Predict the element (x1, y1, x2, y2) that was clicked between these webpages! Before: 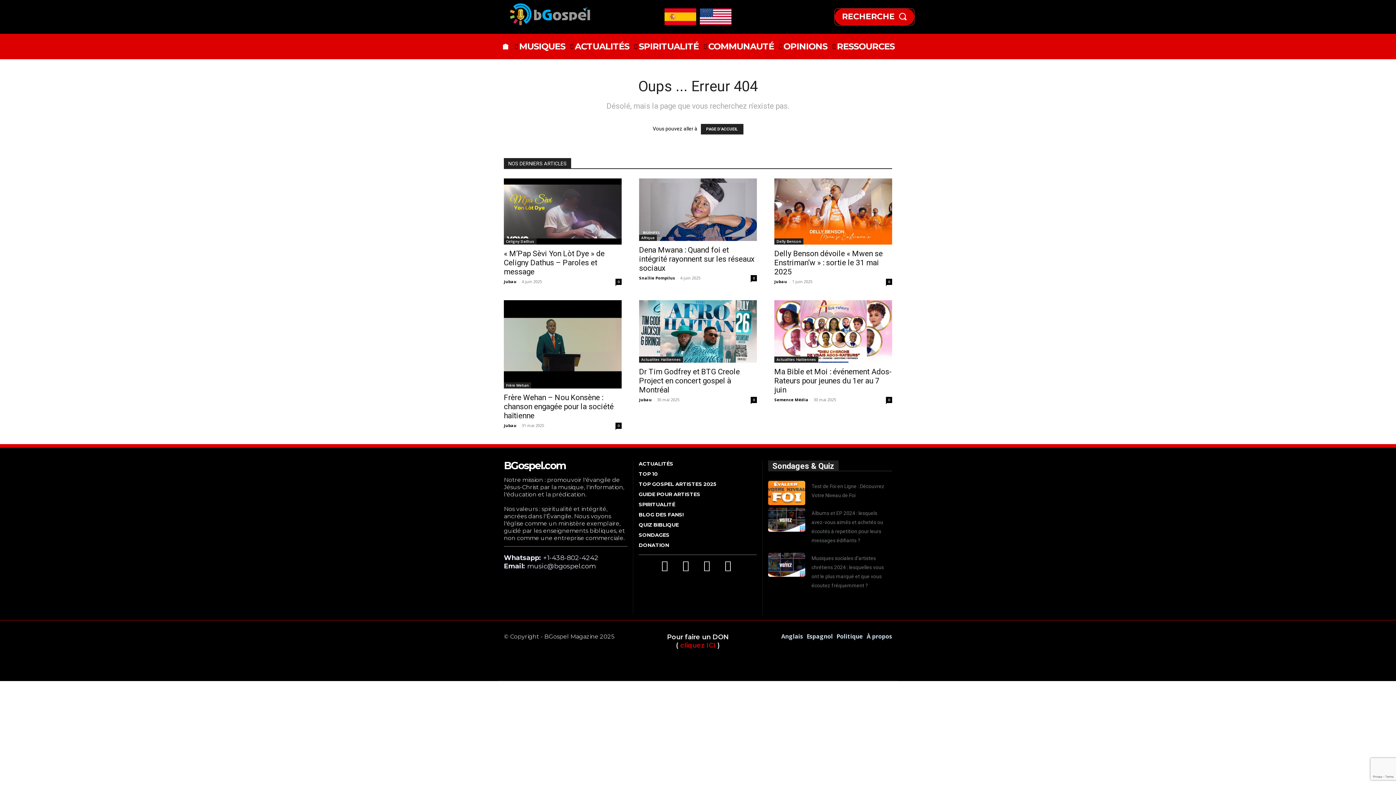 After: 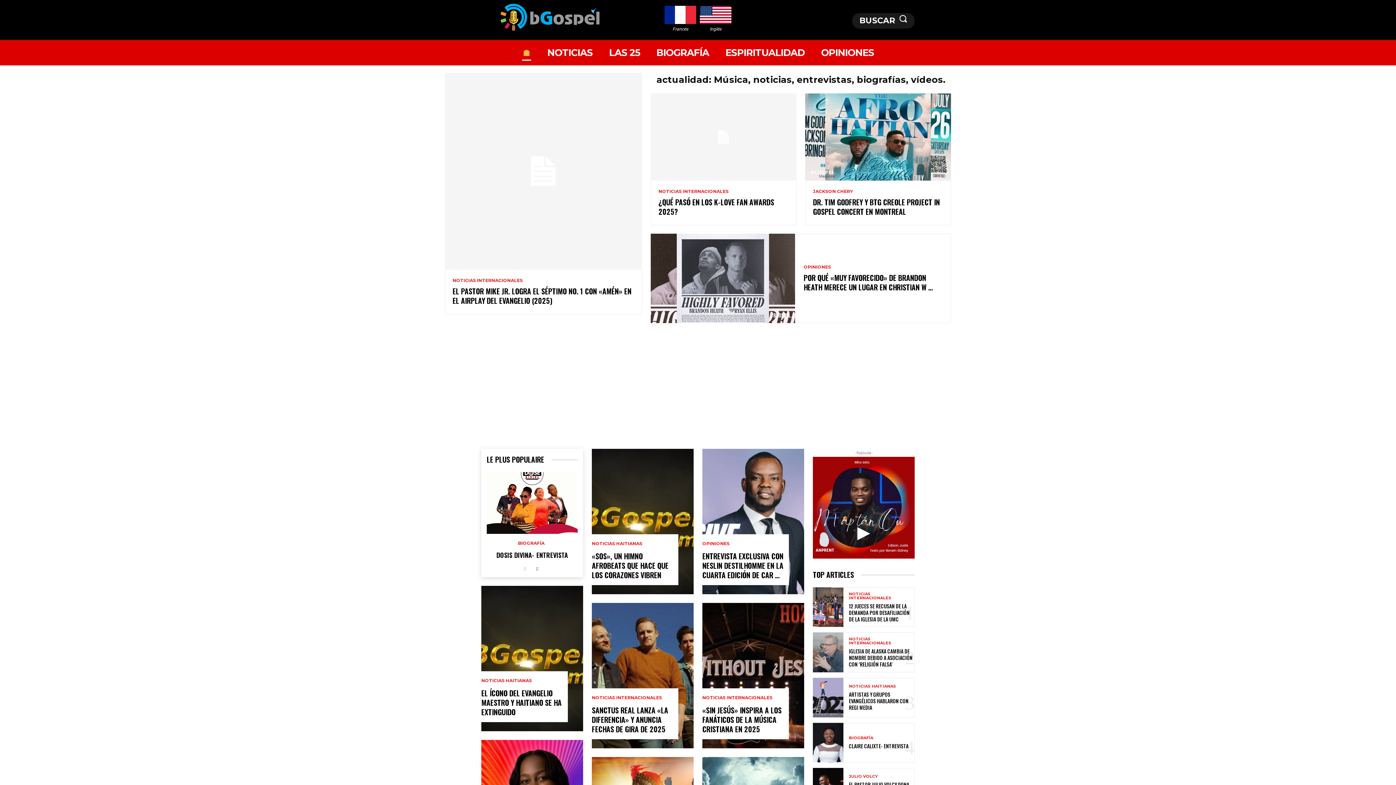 Action: label: Espagnol bbox: (806, 631, 833, 642)